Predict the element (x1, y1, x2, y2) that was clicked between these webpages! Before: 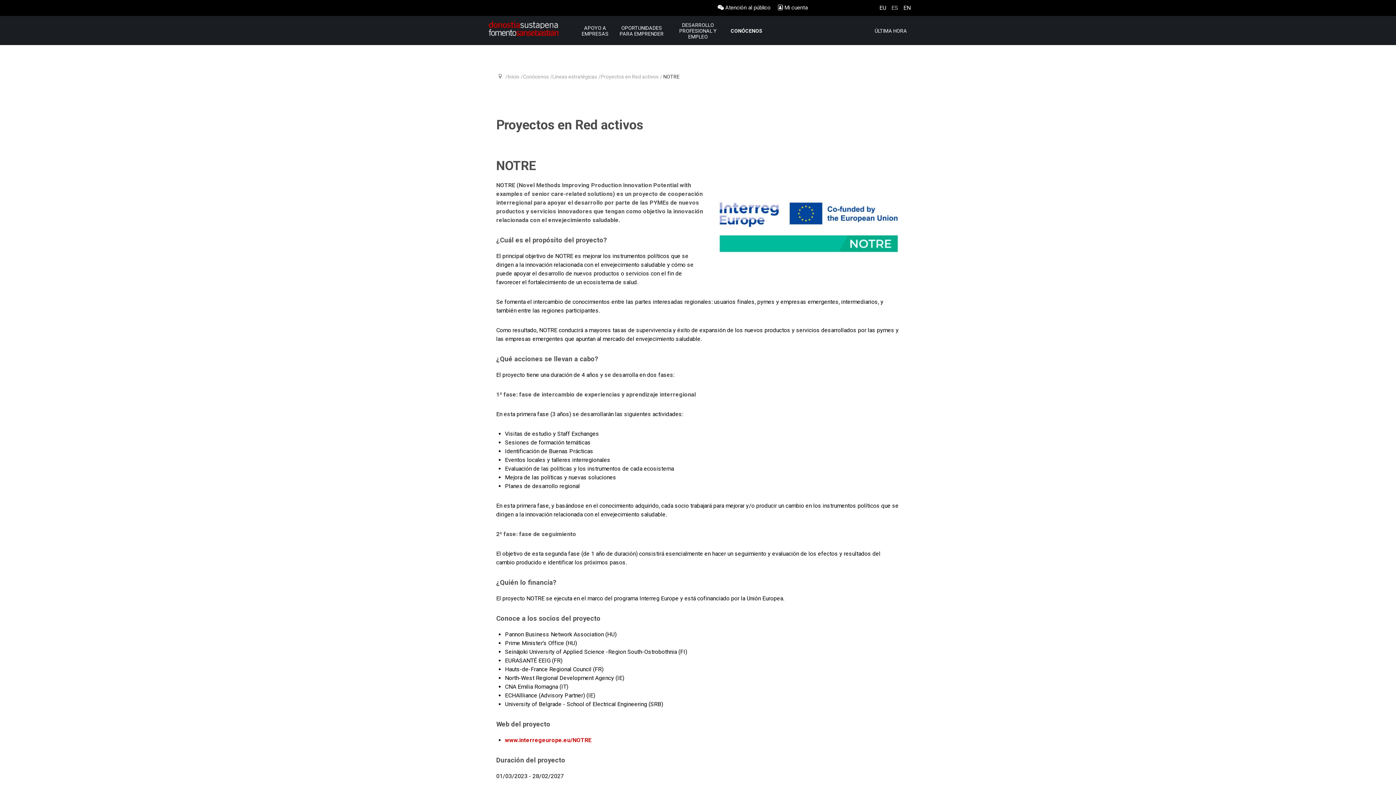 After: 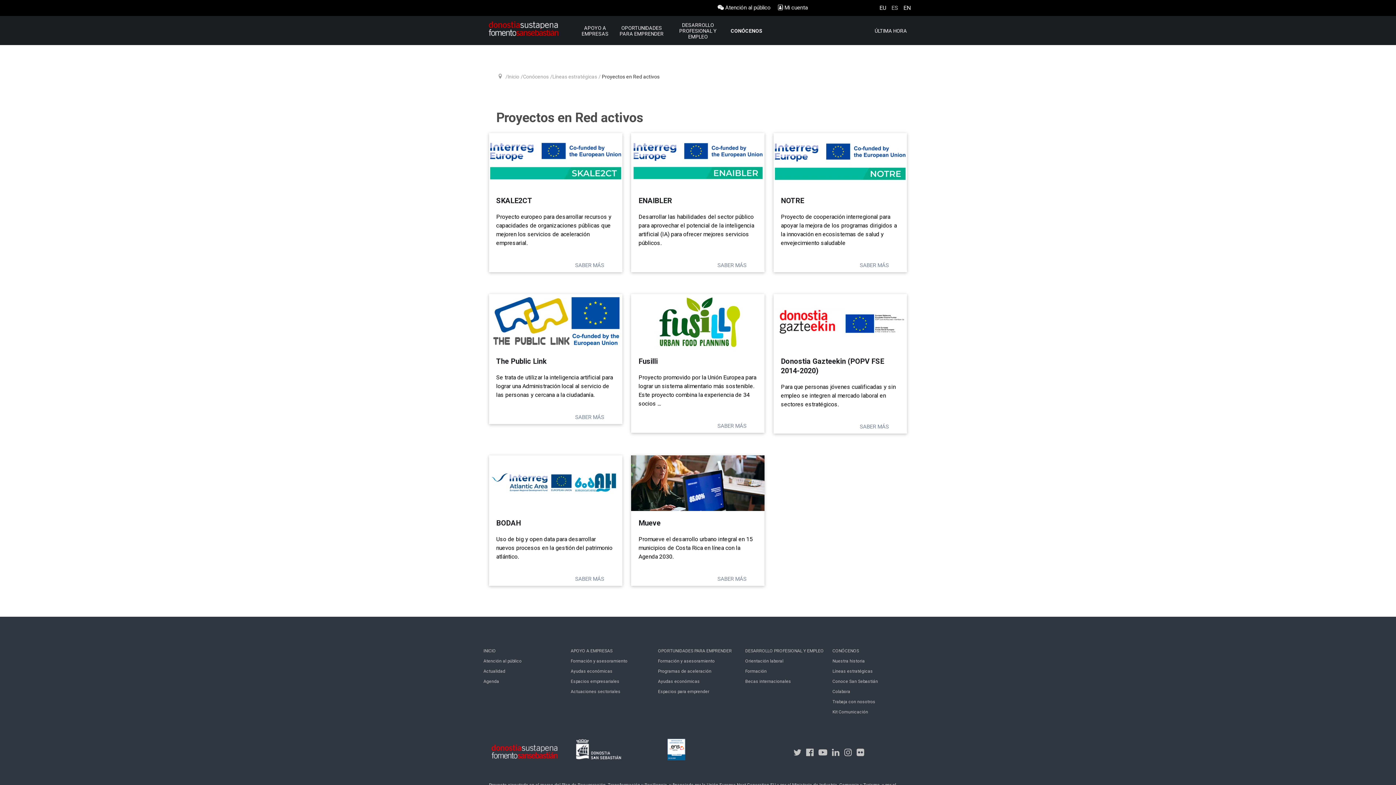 Action: label: Proyectos en Red activos bbox: (600, 73, 658, 79)